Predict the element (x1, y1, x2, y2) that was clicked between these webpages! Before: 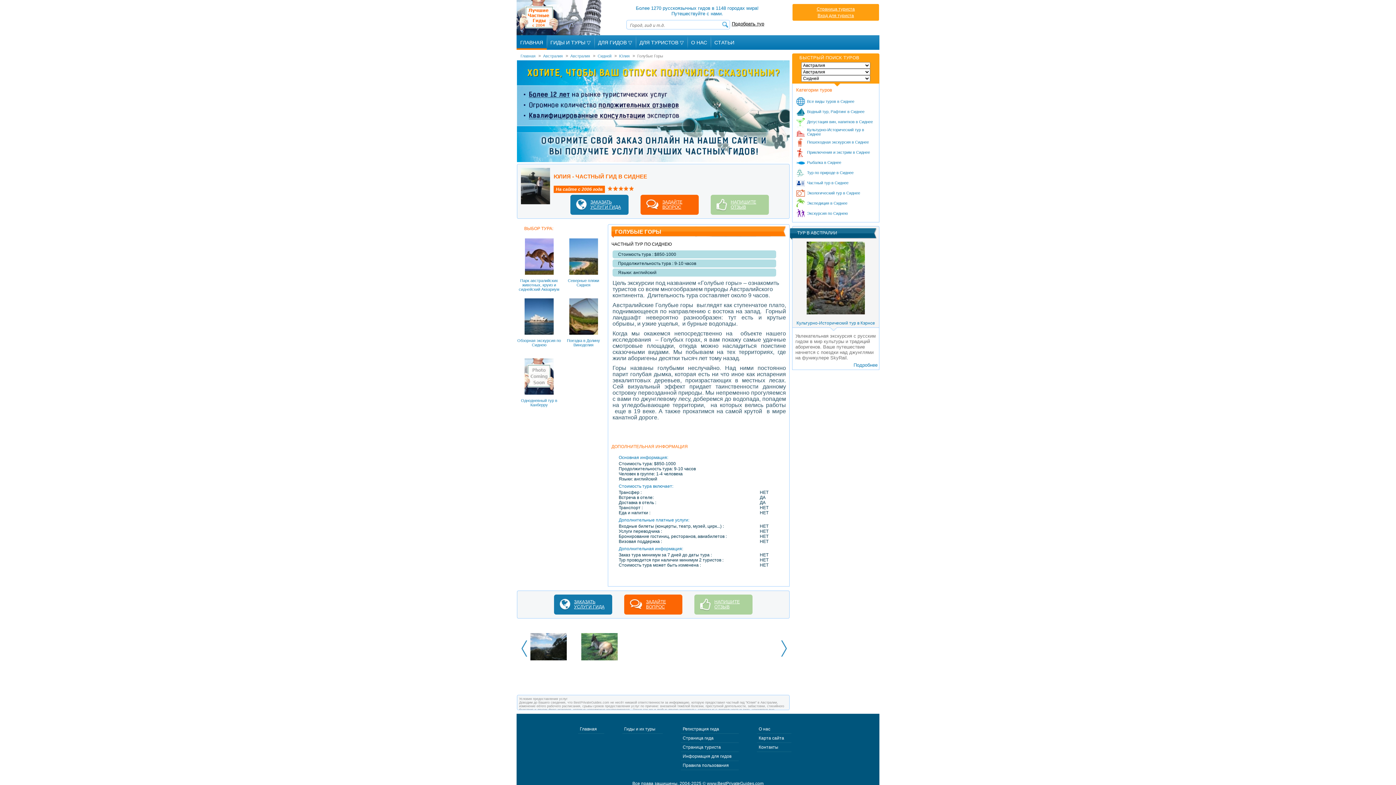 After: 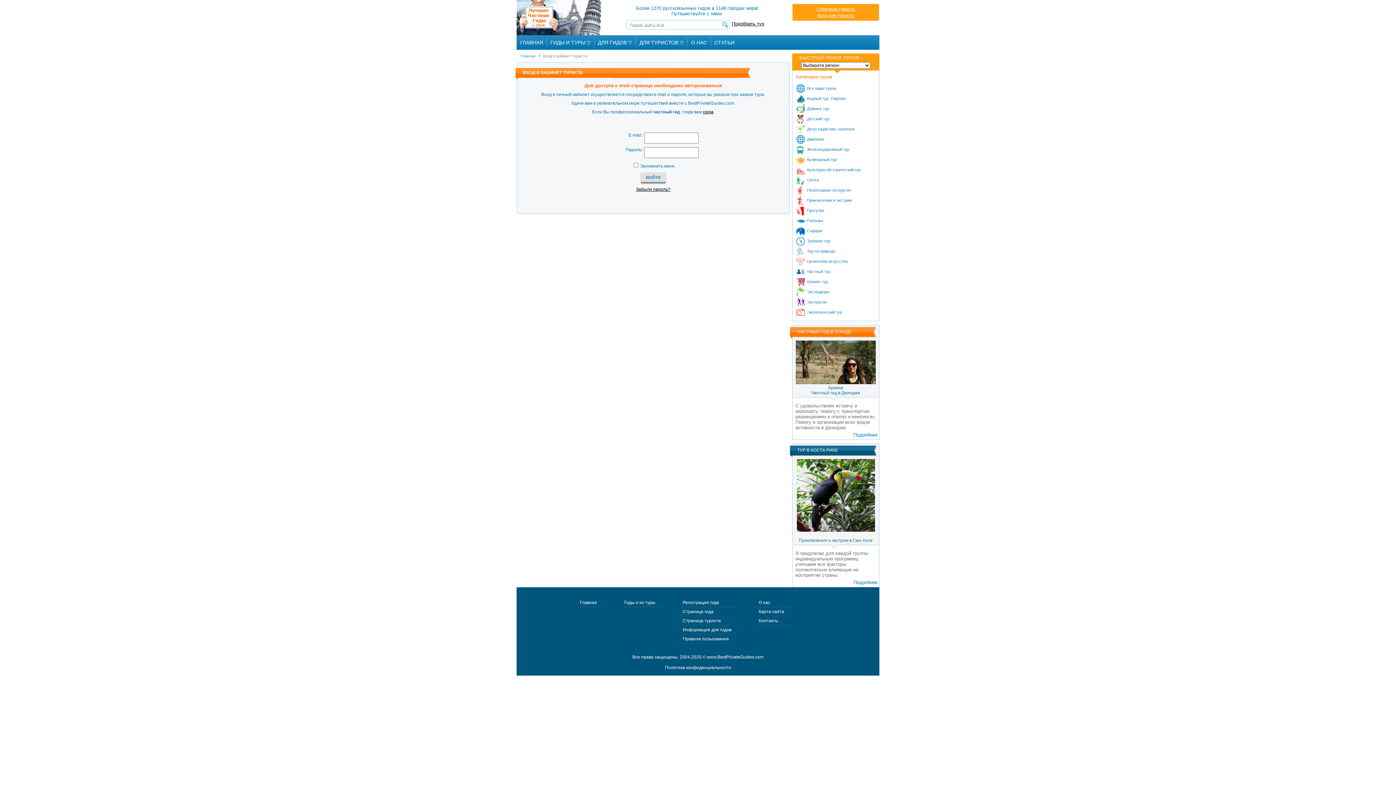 Action: bbox: (817, 13, 854, 18) label: Вход для туриста